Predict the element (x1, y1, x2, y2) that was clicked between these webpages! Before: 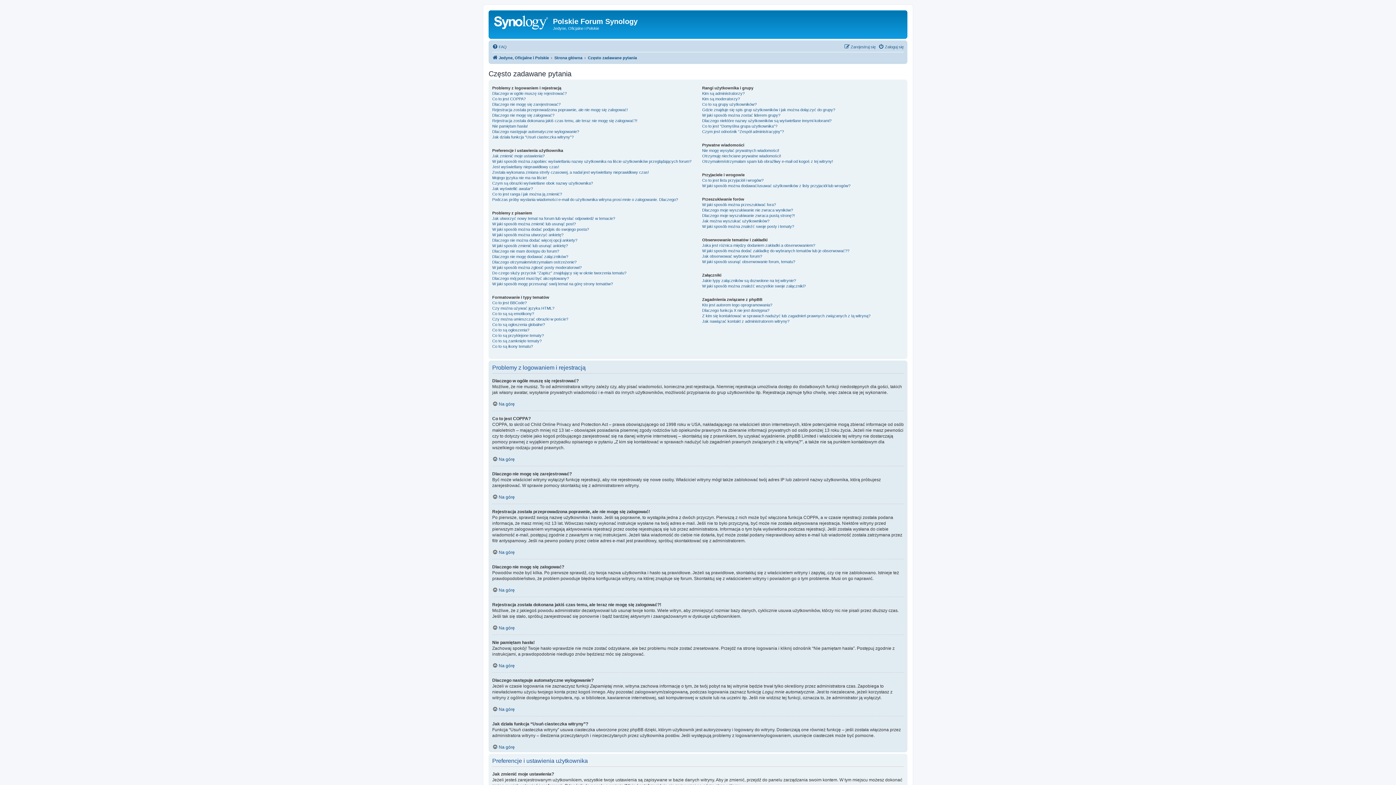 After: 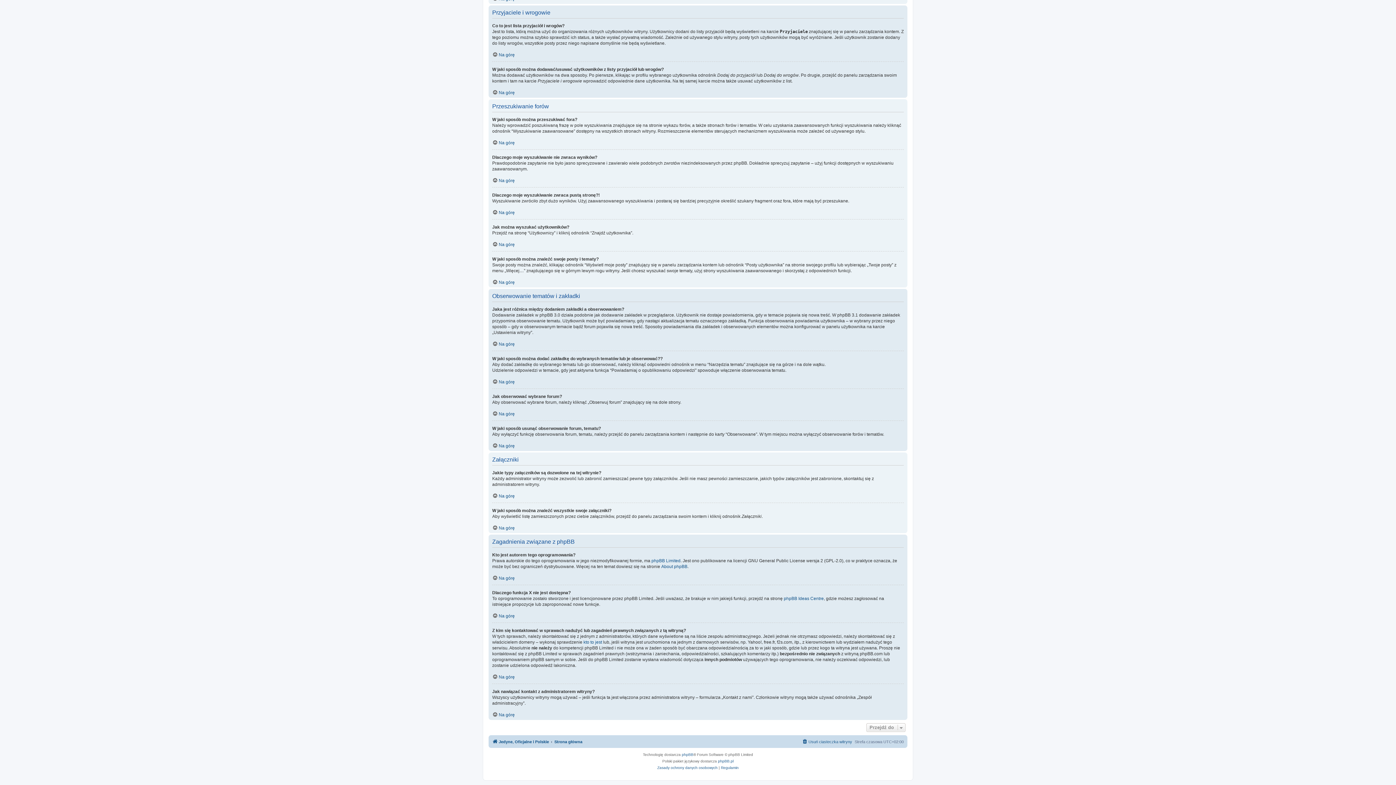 Action: label: Kto jest autorem tego oprogramowania? bbox: (702, 302, 772, 307)